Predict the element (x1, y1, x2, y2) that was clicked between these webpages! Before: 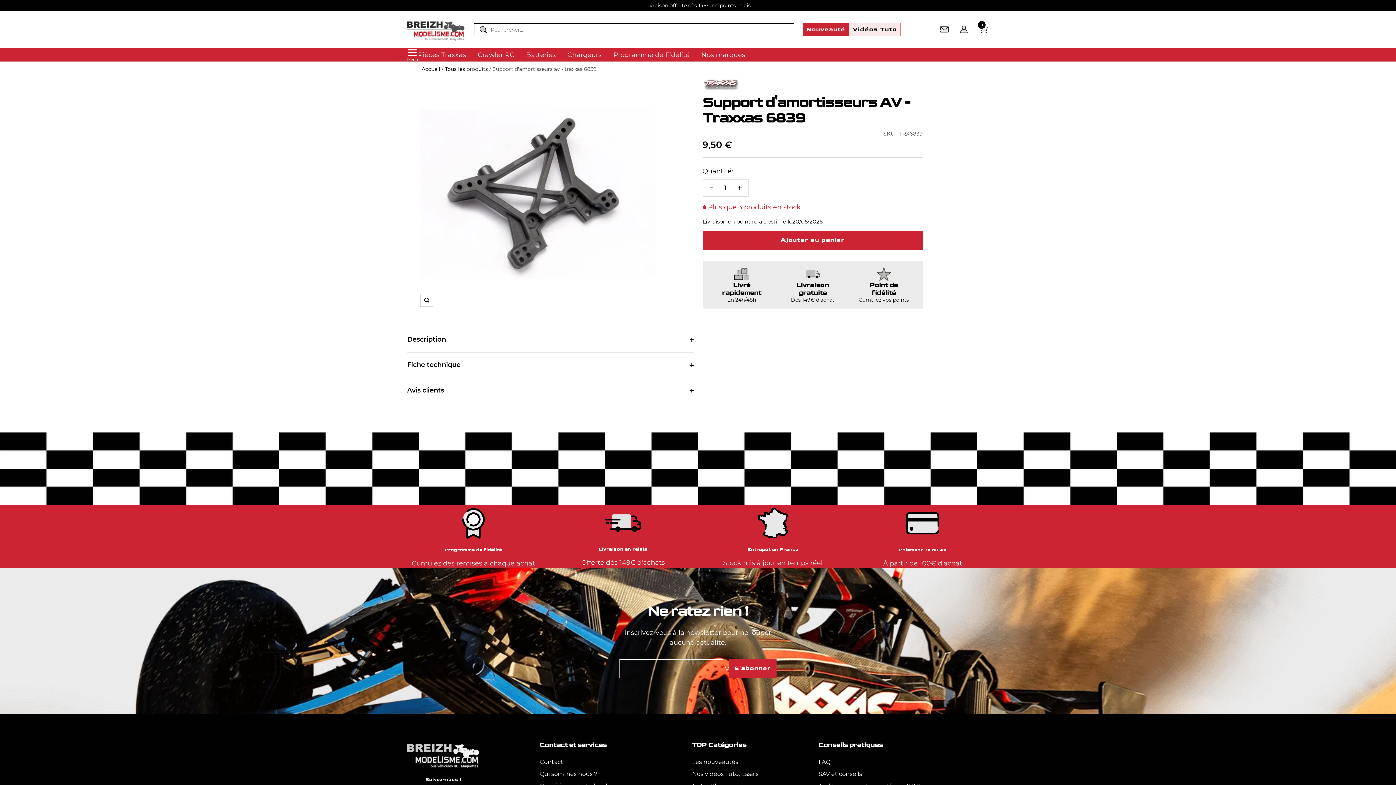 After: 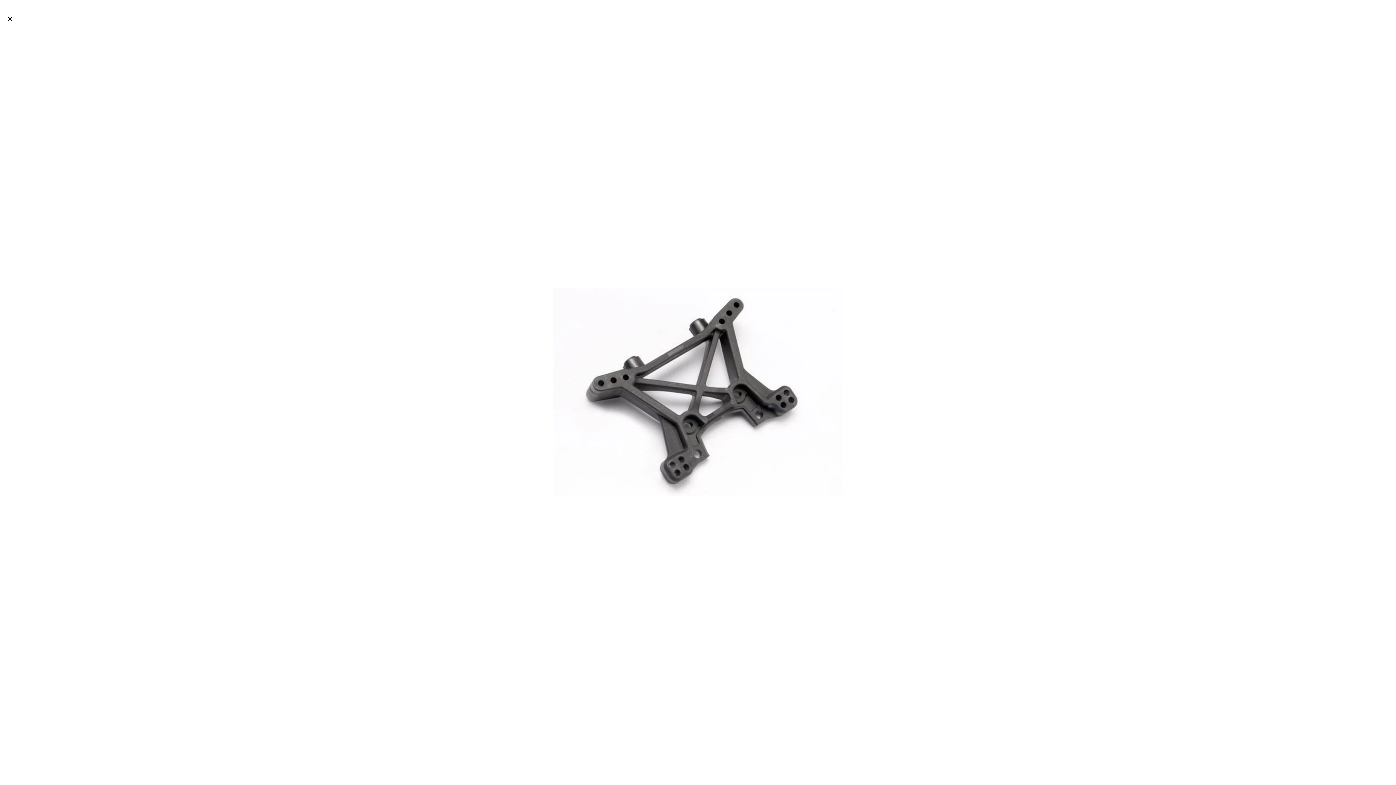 Action: label: Zoom bbox: (420, 293, 433, 306)